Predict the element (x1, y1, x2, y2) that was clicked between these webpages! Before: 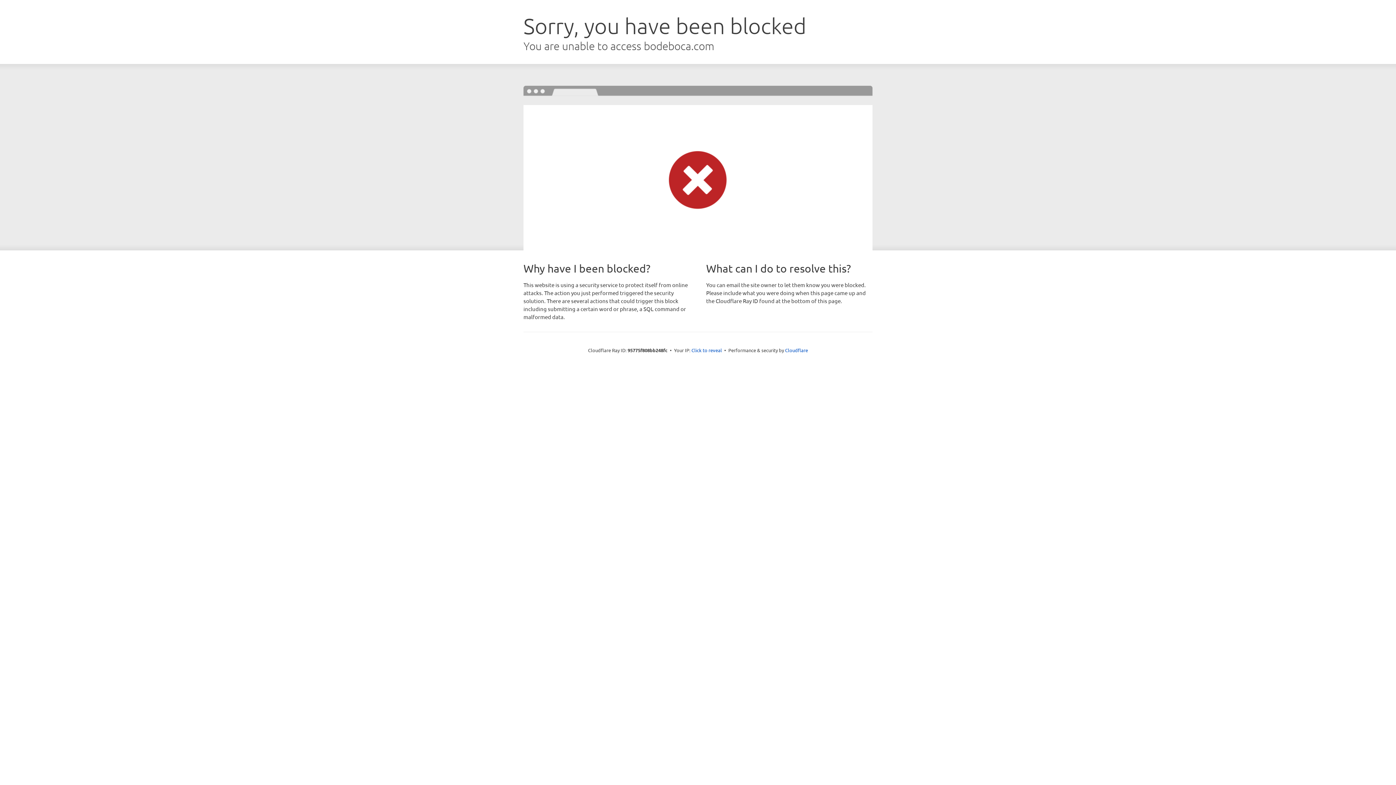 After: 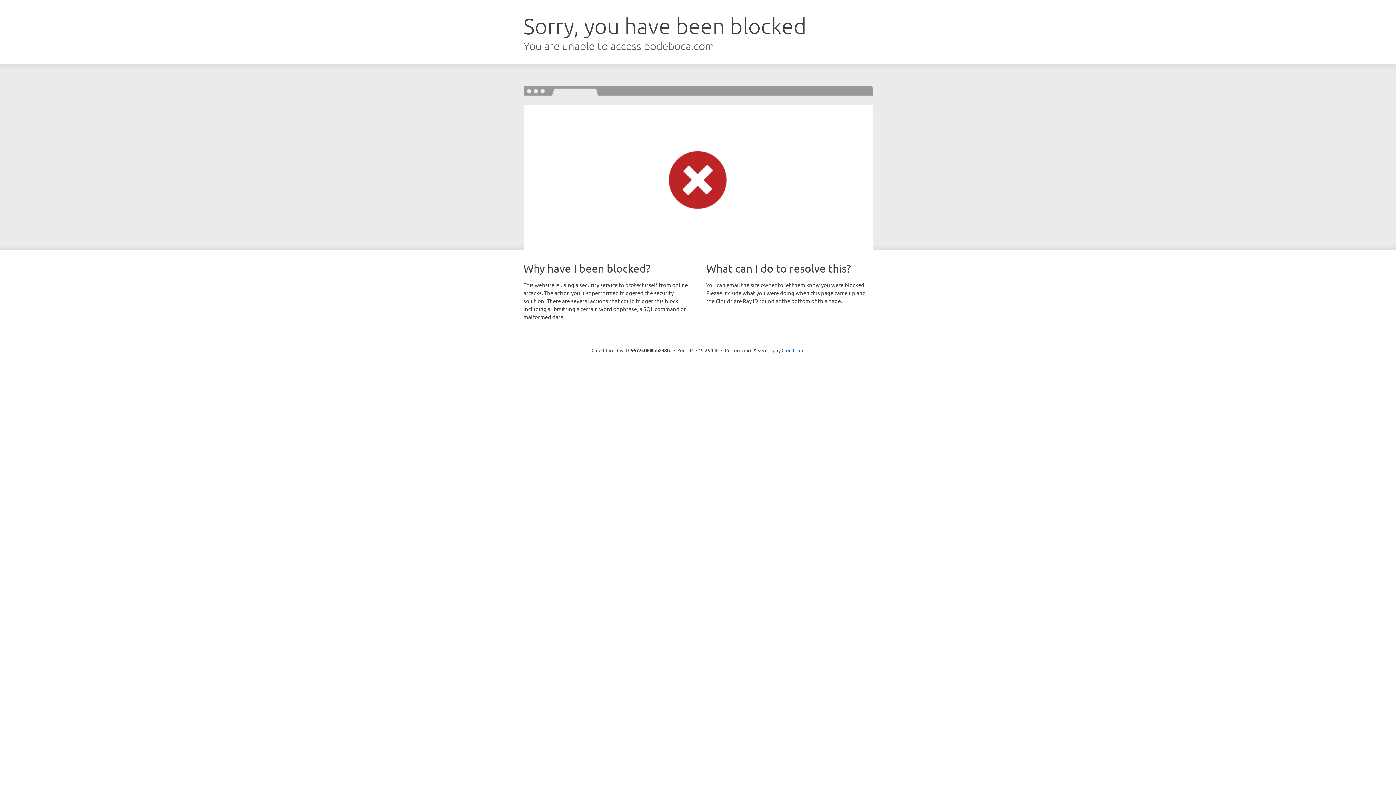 Action: bbox: (691, 346, 722, 353) label: Click to reveal